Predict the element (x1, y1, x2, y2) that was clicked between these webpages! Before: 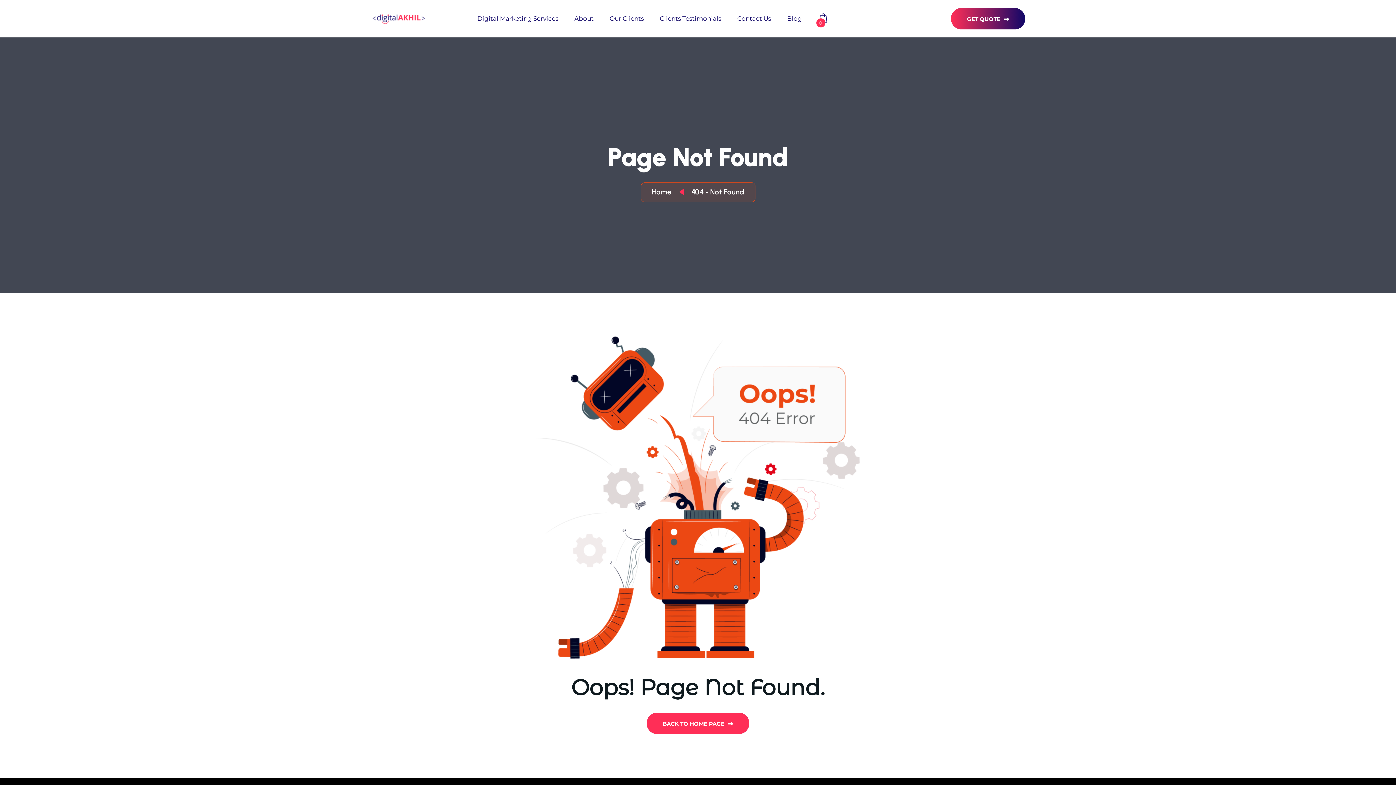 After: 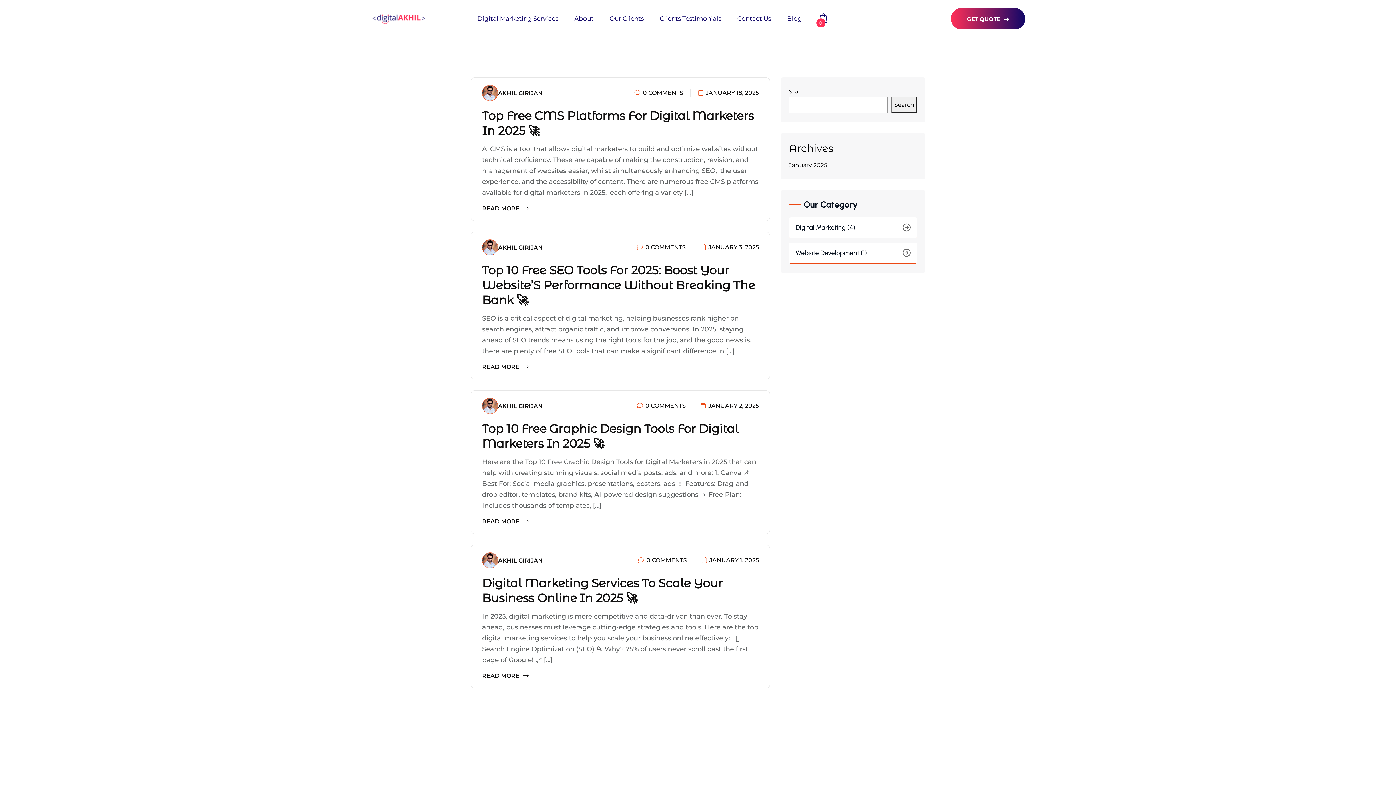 Action: bbox: (787, 2, 802, 34) label: Blog